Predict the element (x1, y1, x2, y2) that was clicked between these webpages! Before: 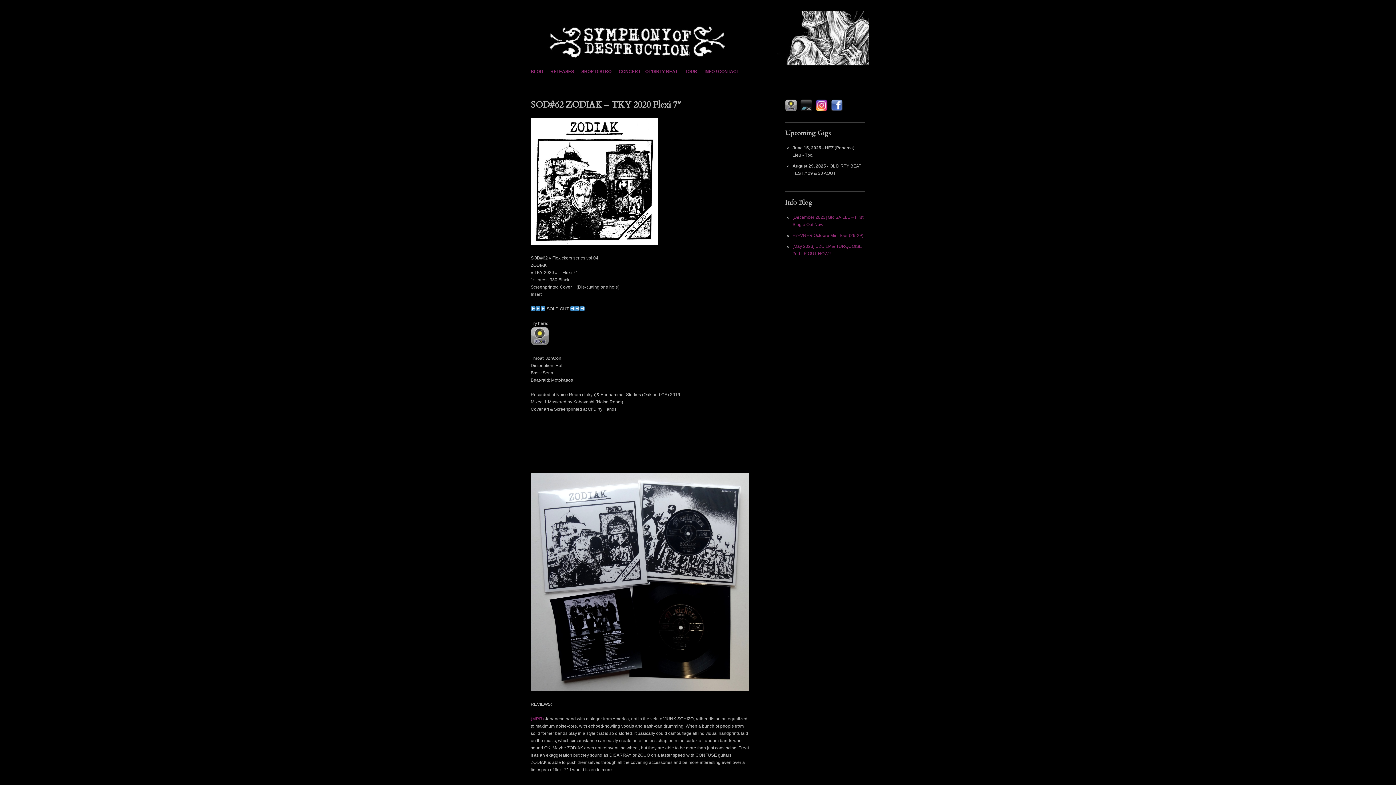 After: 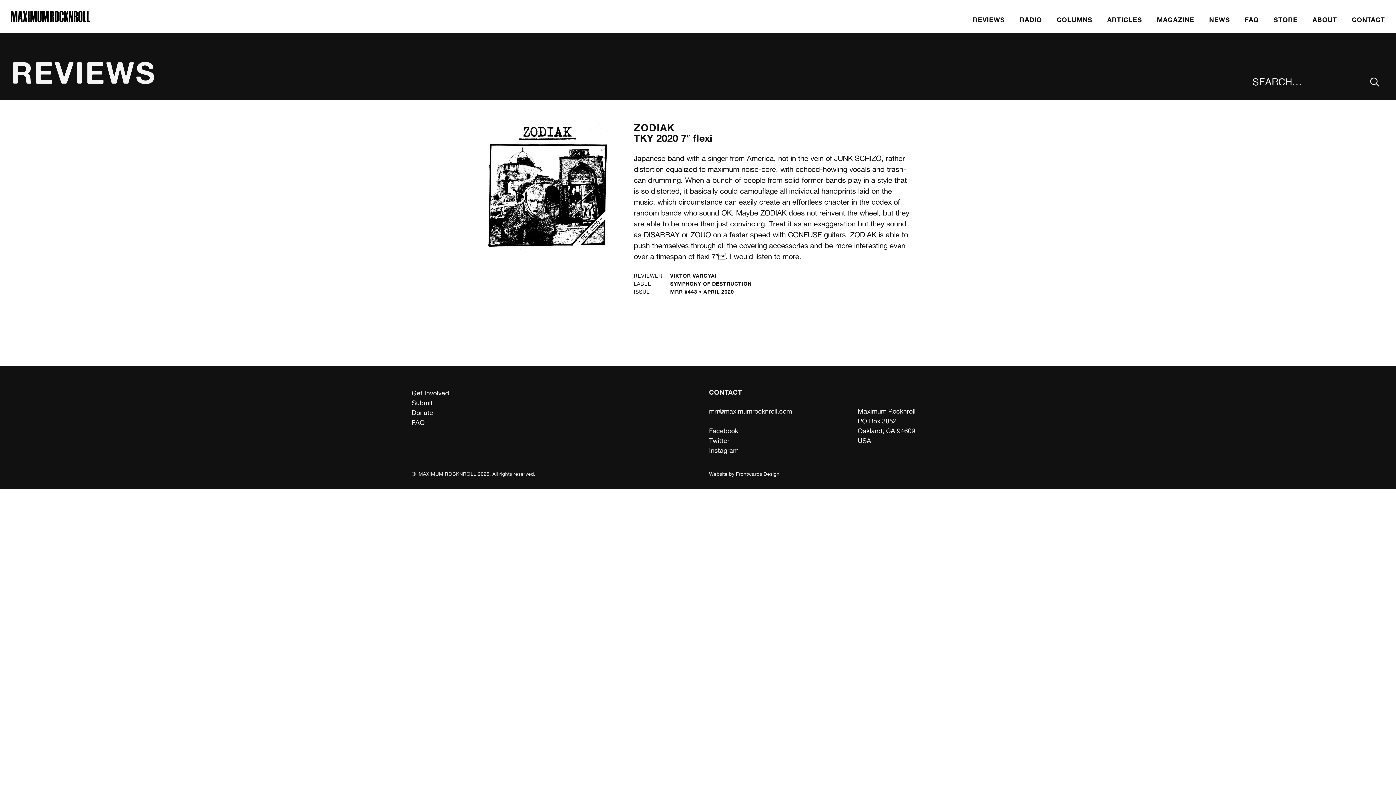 Action: bbox: (530, 716, 544, 721) label: (MRR)